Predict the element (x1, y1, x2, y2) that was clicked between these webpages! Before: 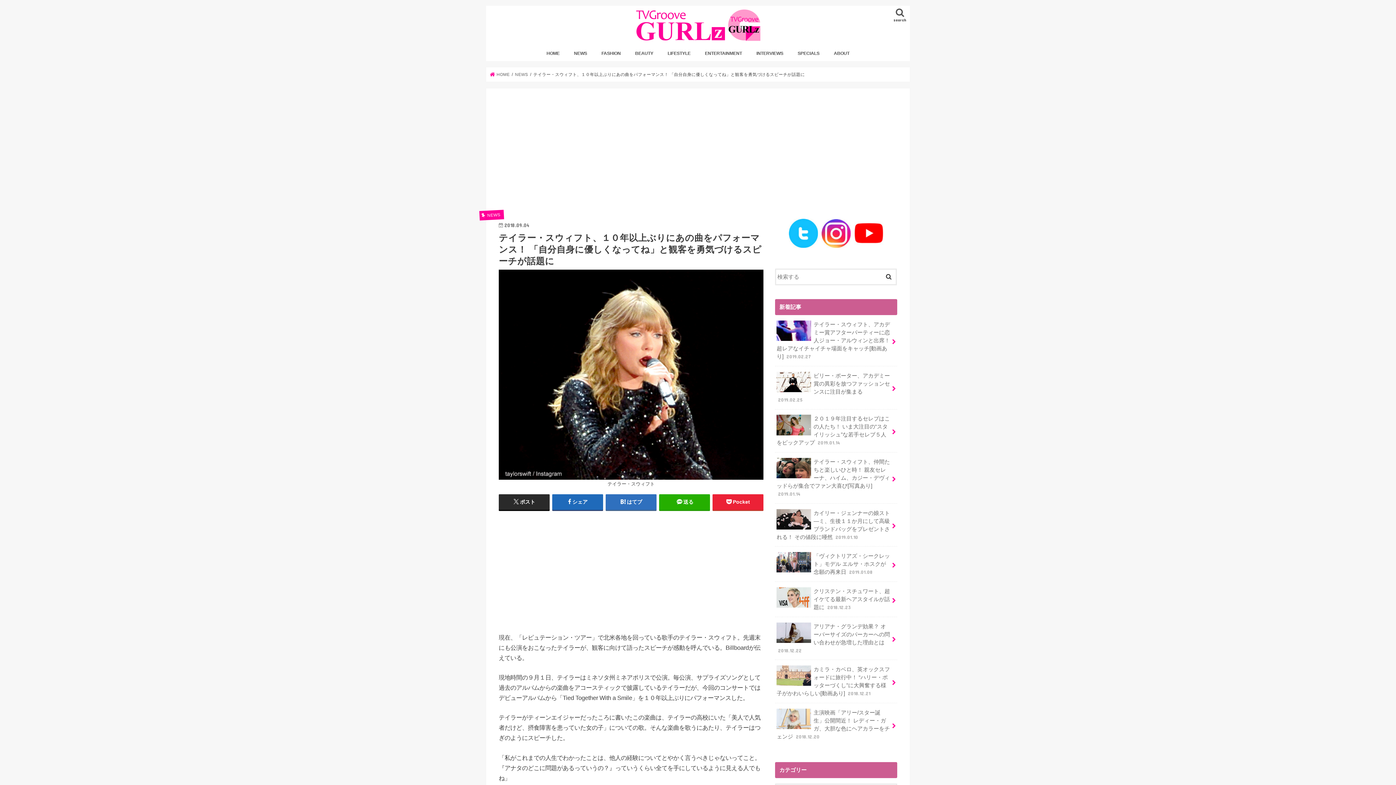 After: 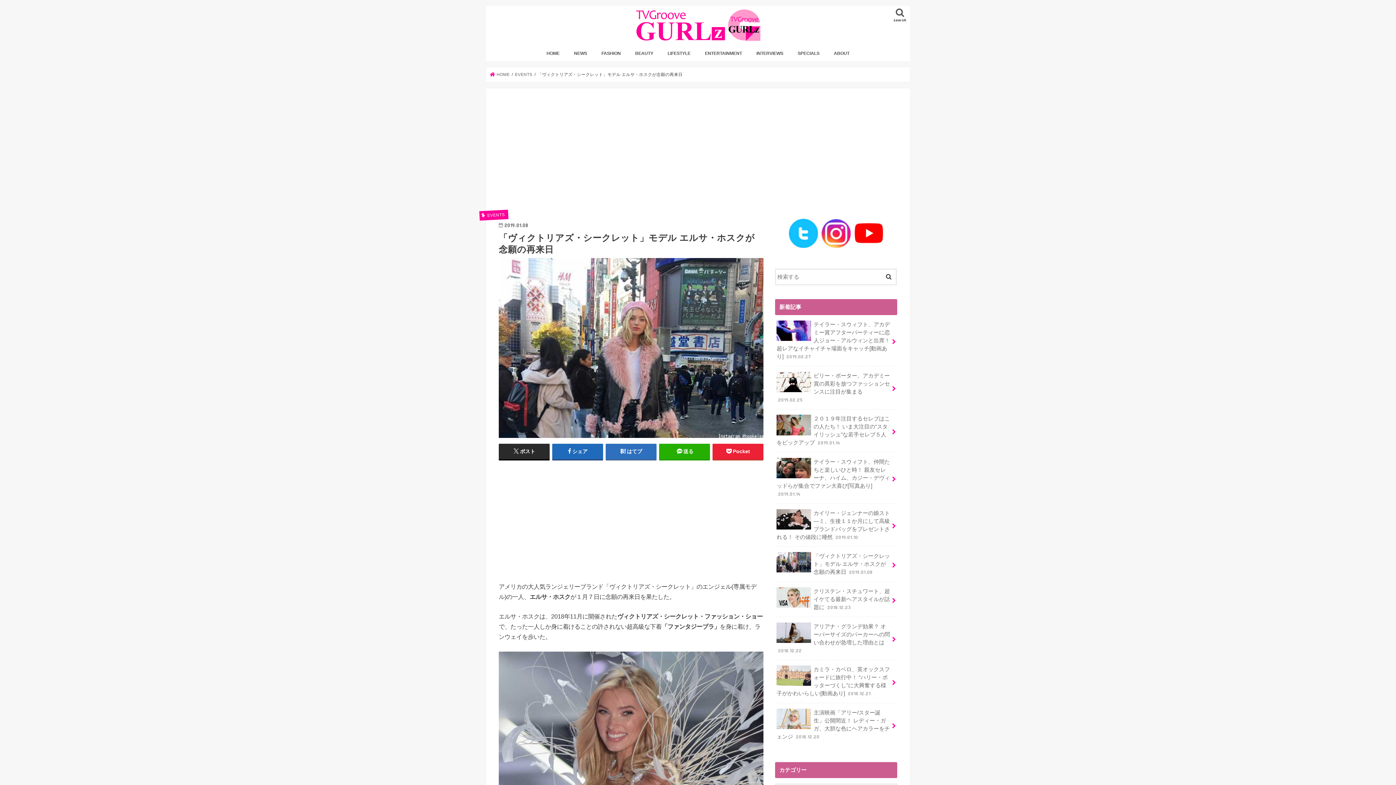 Action: label: 「ヴィクトリアズ・シークレット」モデル エルサ・ホスクが念願の再来日 2019.01.08 bbox: (775, 547, 897, 581)